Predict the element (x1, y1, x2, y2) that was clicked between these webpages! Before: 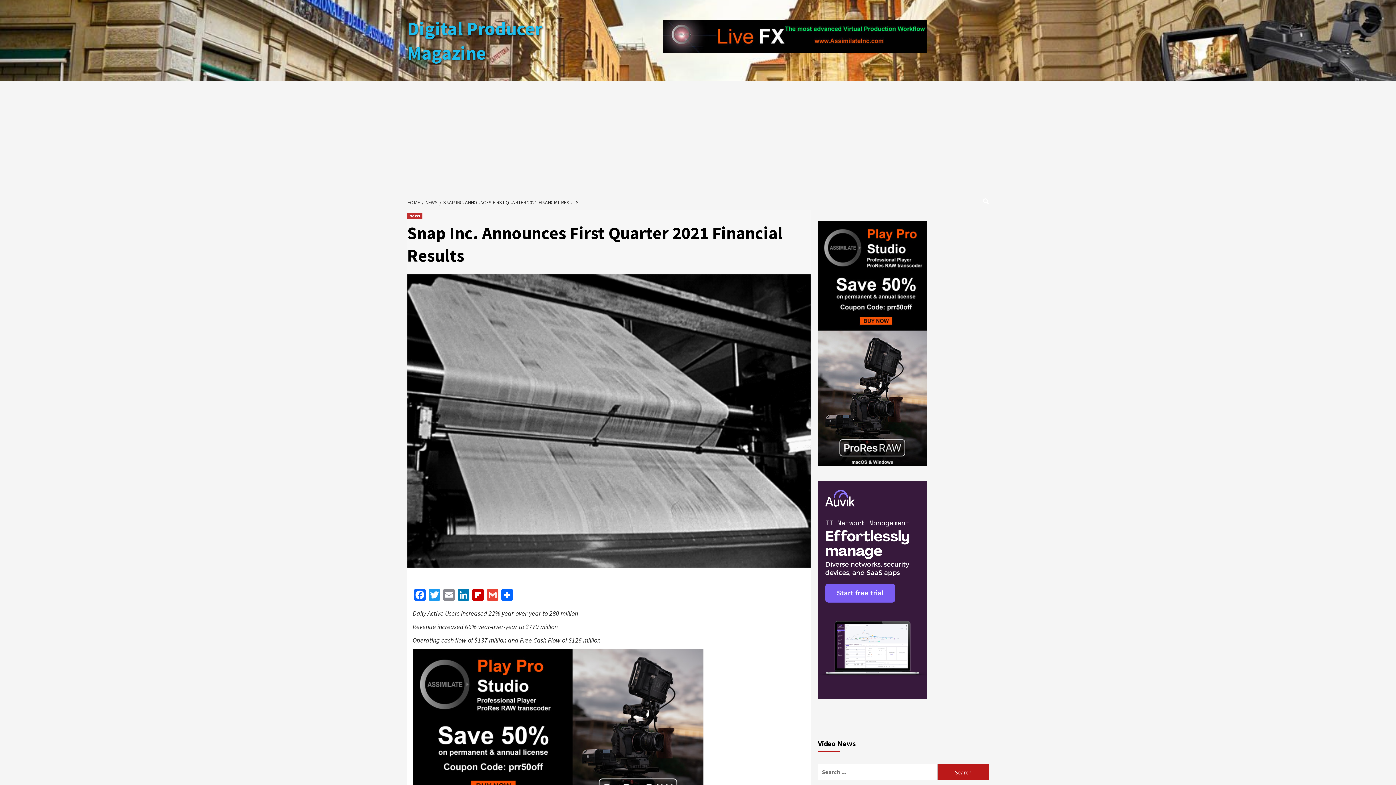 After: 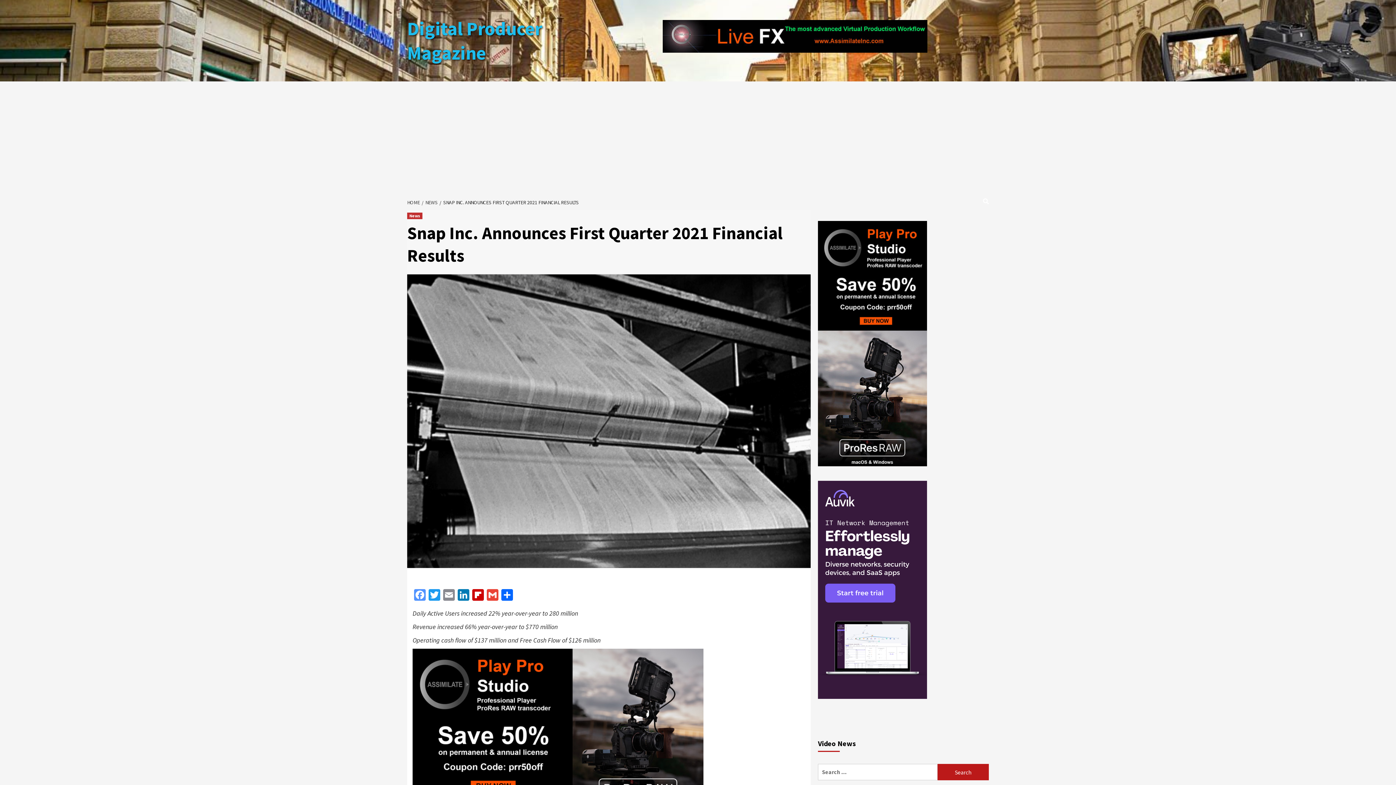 Action: bbox: (412, 589, 427, 602) label: Facebook